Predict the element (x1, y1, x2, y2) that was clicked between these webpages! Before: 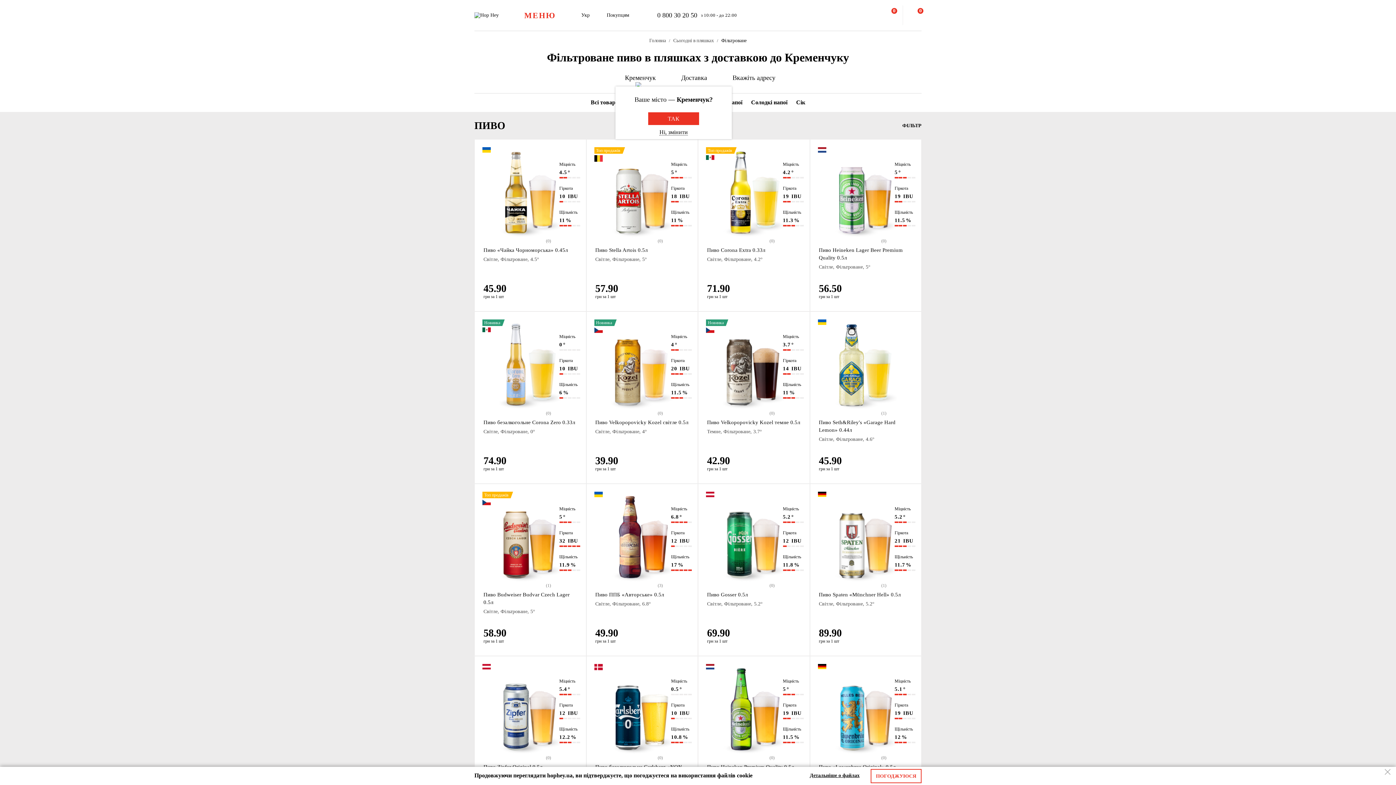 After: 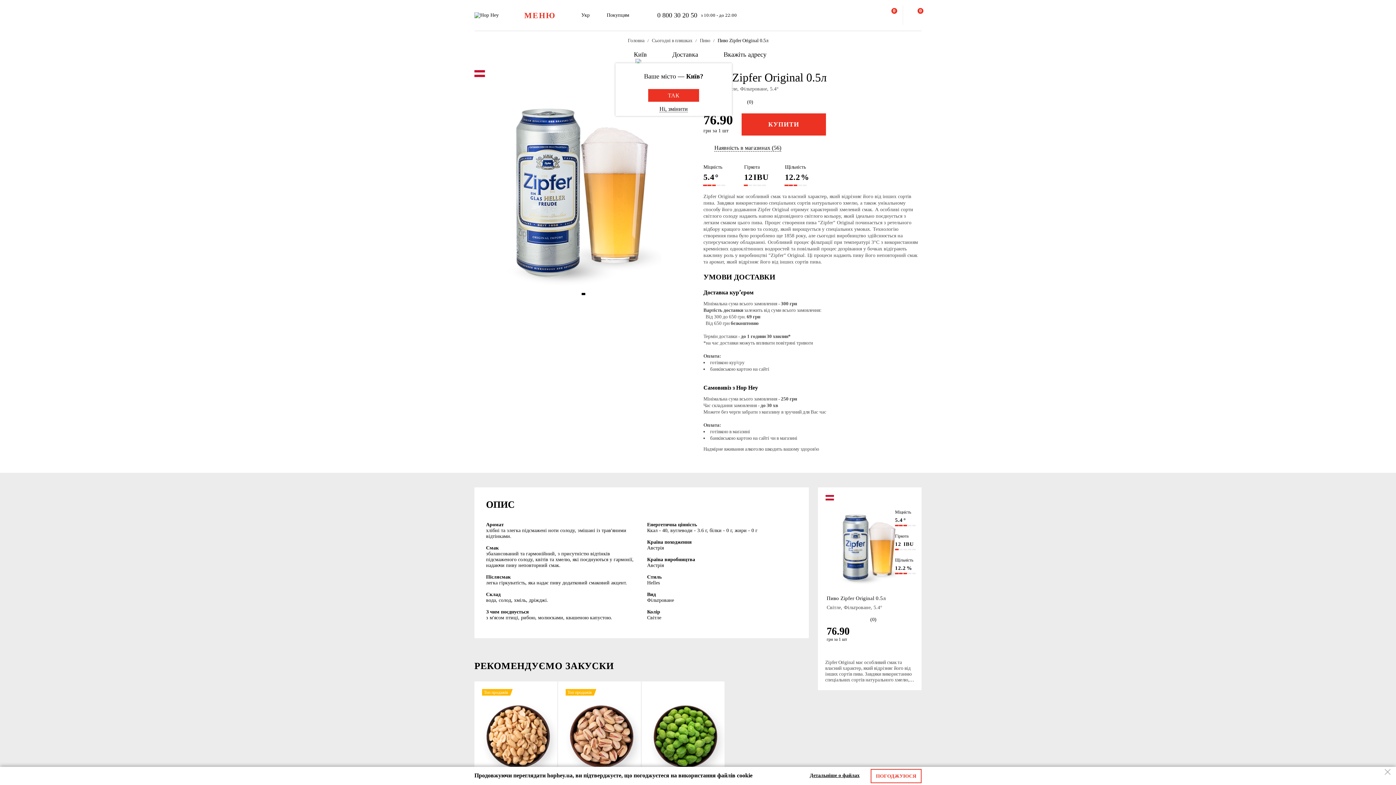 Action: bbox: (483, 764, 542, 770) label: Пиво Zipfer Original 0.5л